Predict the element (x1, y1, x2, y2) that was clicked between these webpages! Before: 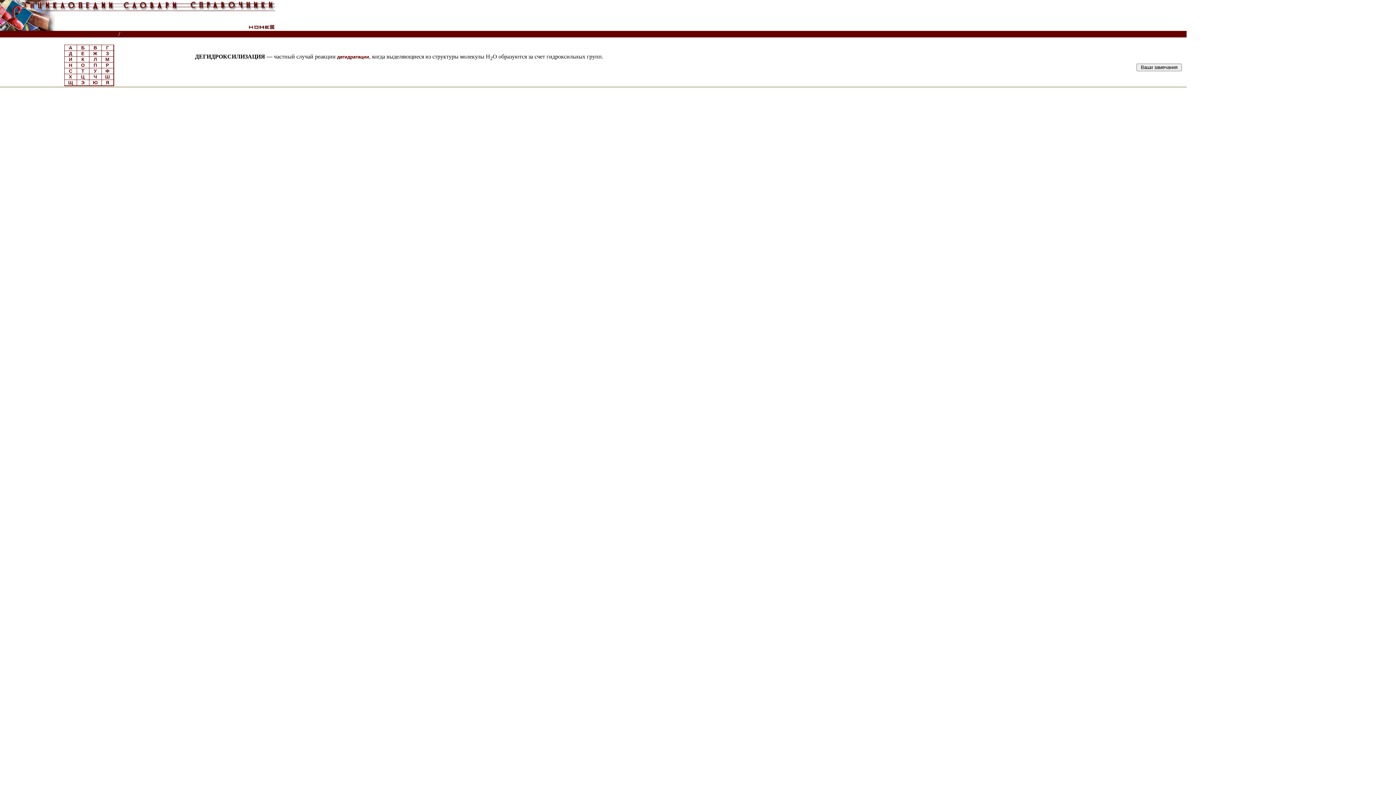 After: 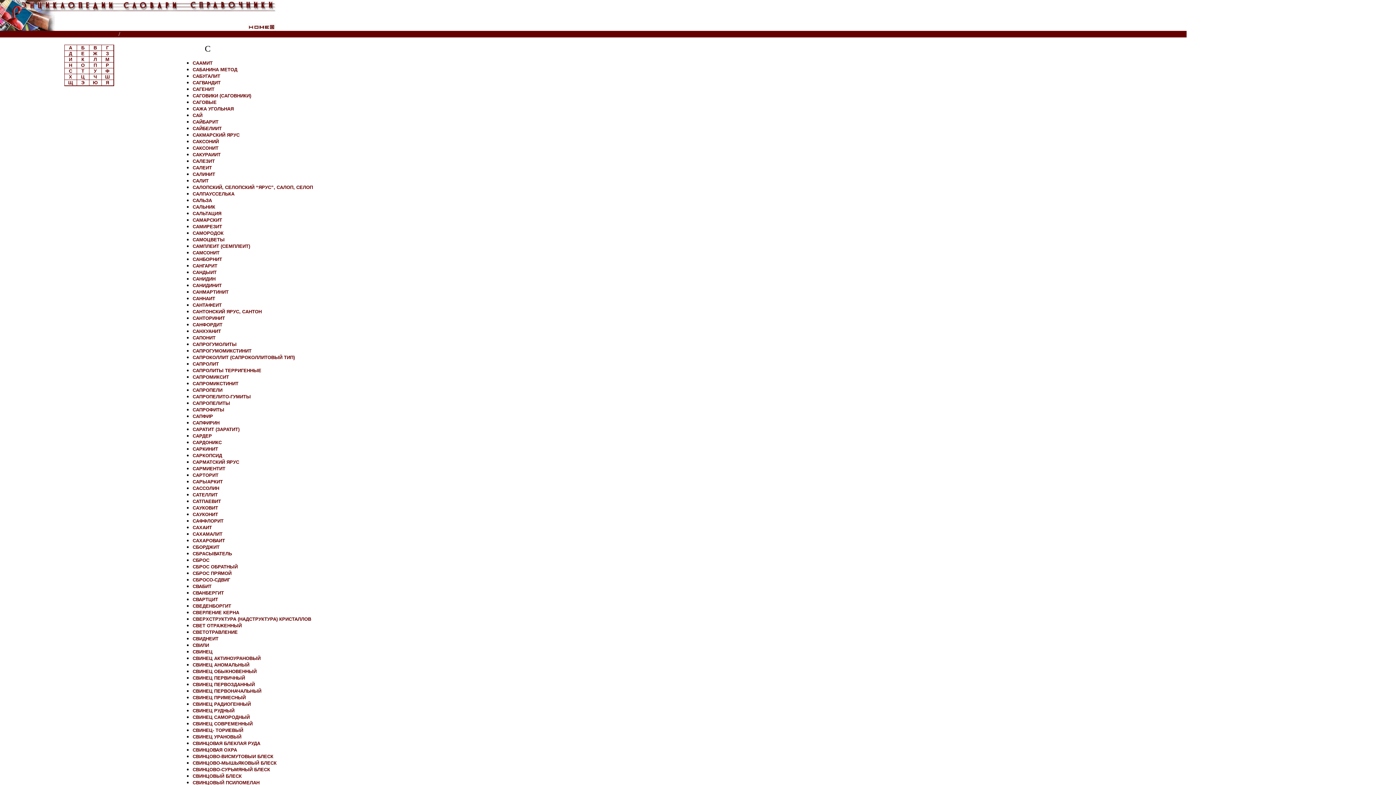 Action: label: С bbox: (68, 68, 72, 73)